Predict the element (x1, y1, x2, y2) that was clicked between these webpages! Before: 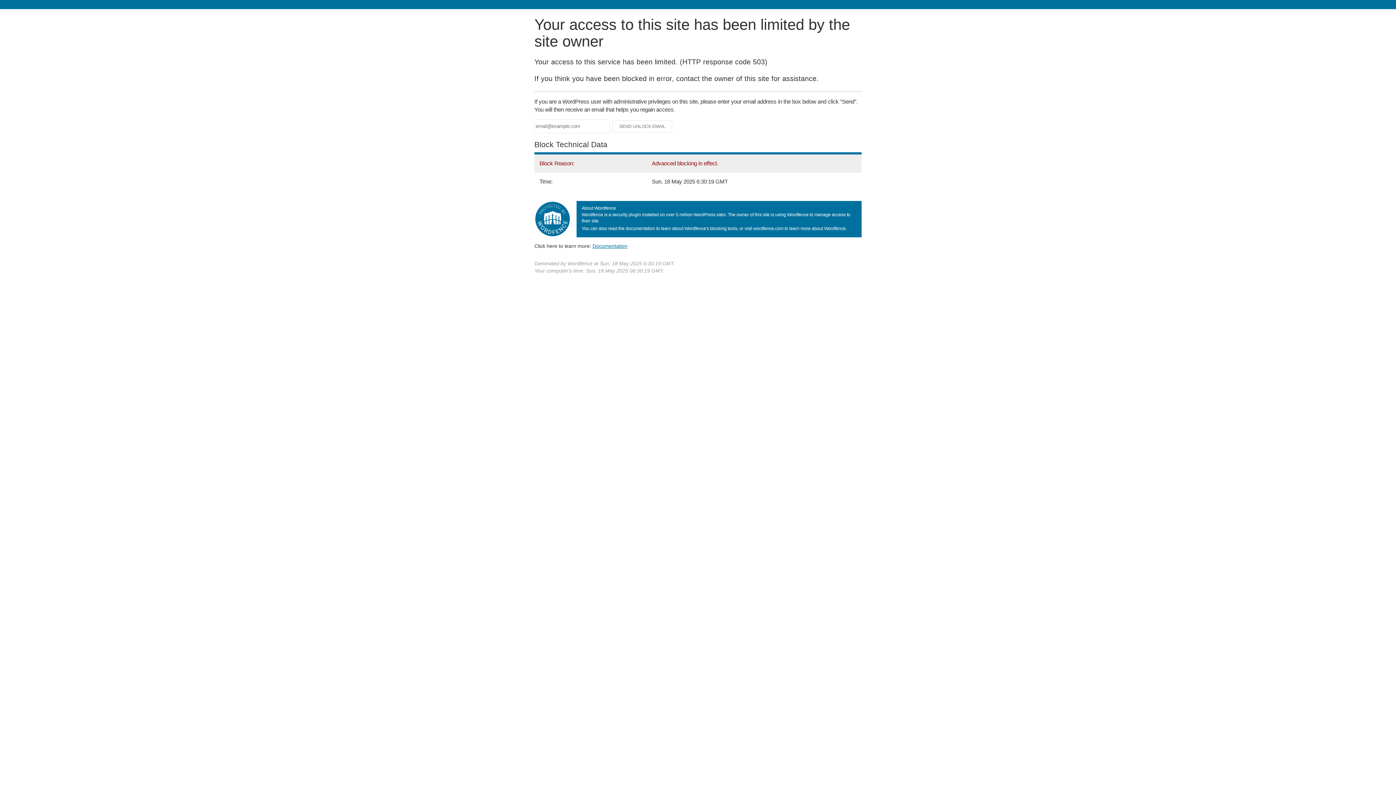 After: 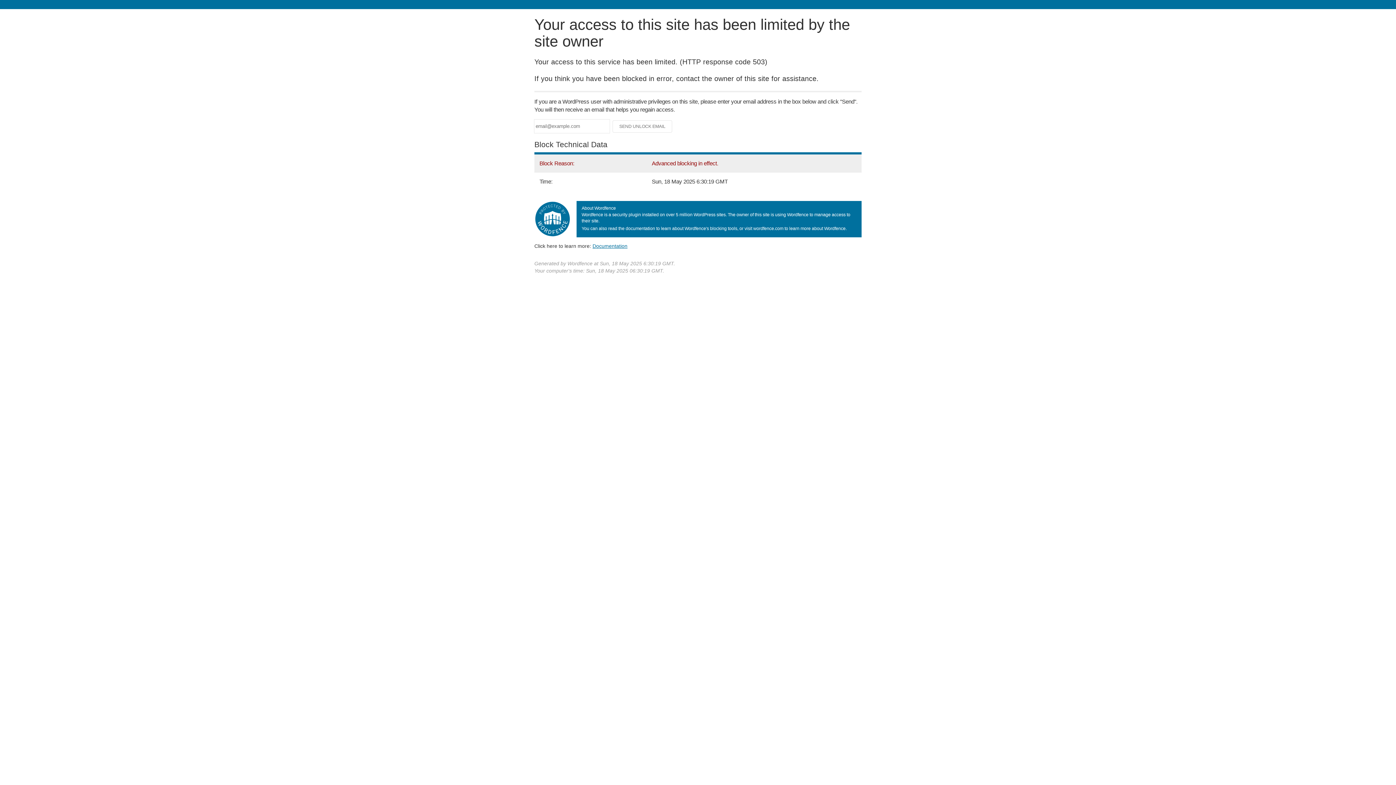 Action: bbox: (592, 243, 627, 248) label: Documentation